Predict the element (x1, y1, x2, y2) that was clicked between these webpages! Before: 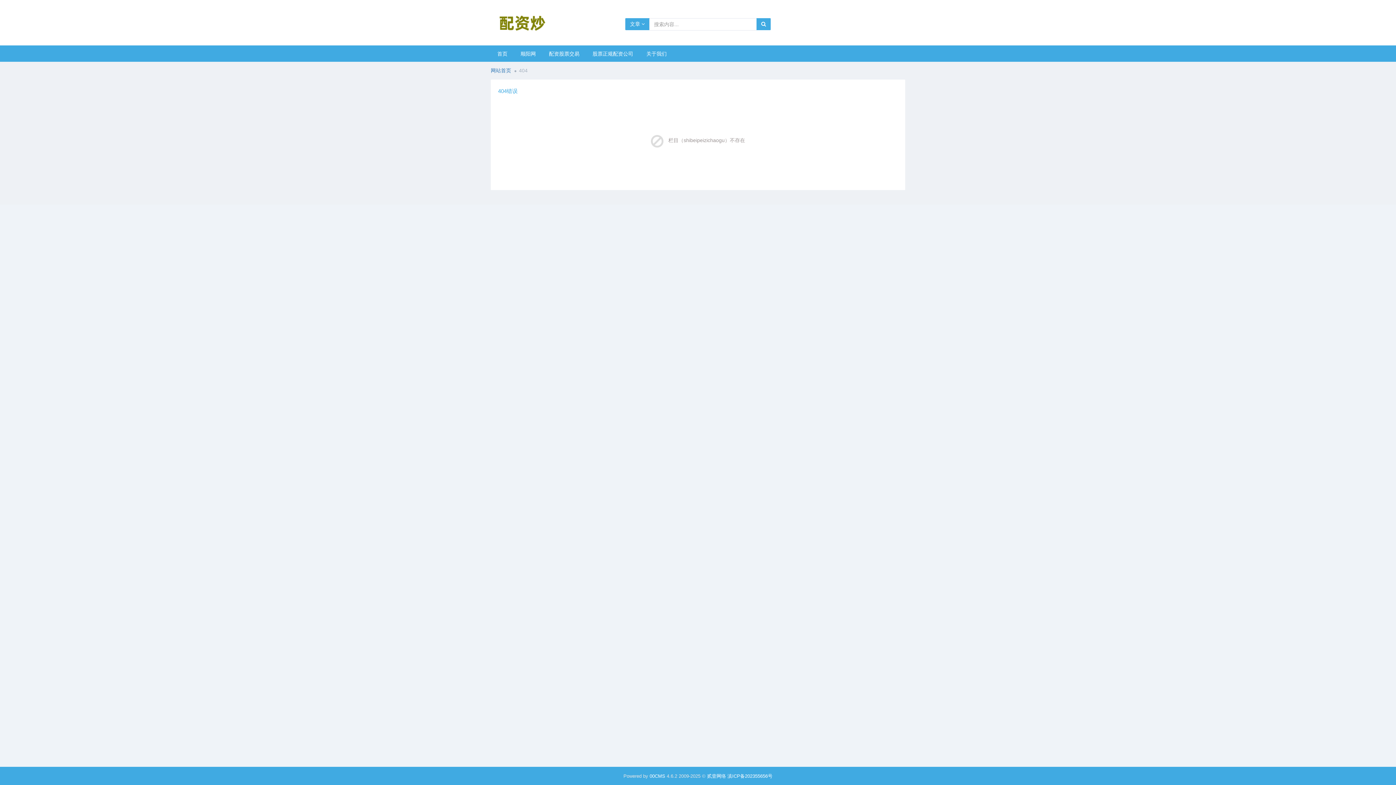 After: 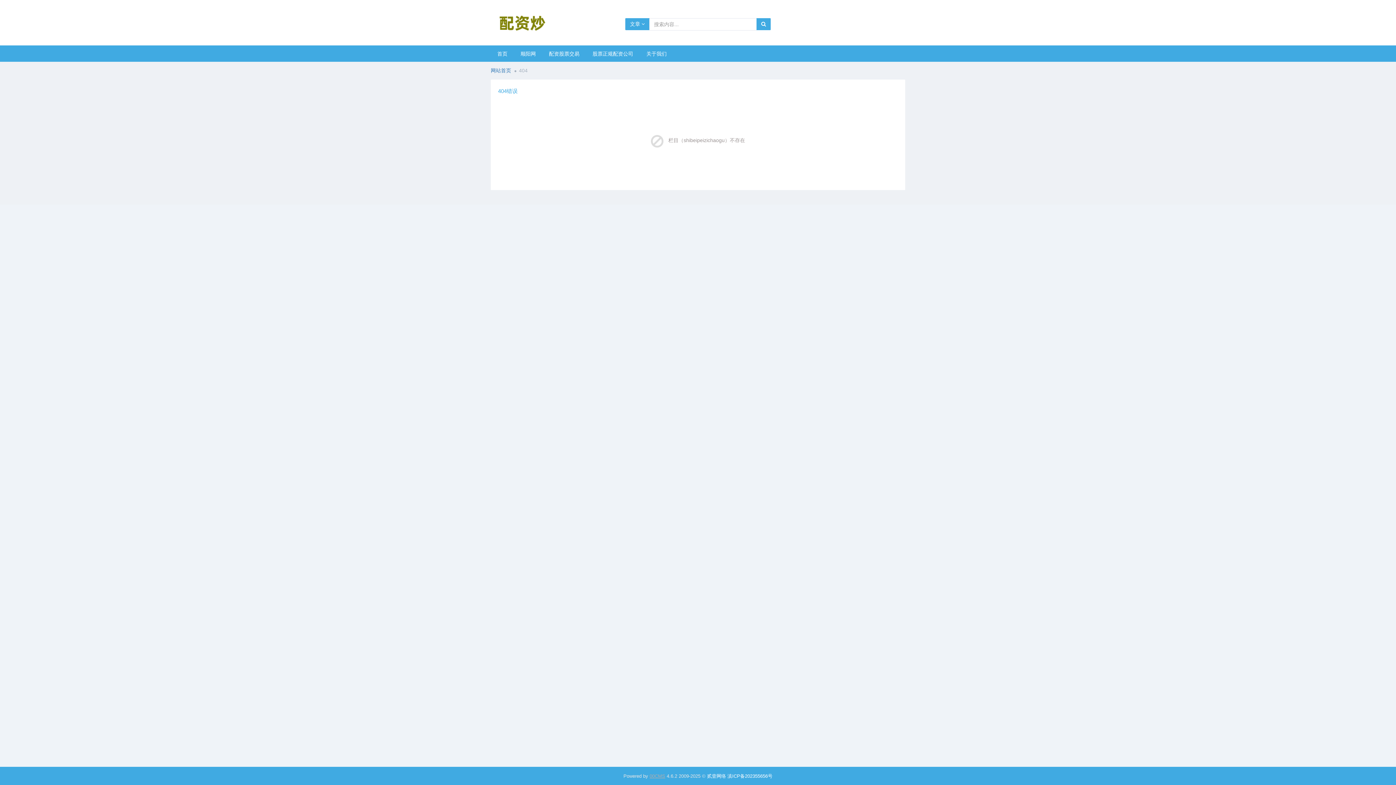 Action: bbox: (649, 773, 665, 779) label: 00CMS